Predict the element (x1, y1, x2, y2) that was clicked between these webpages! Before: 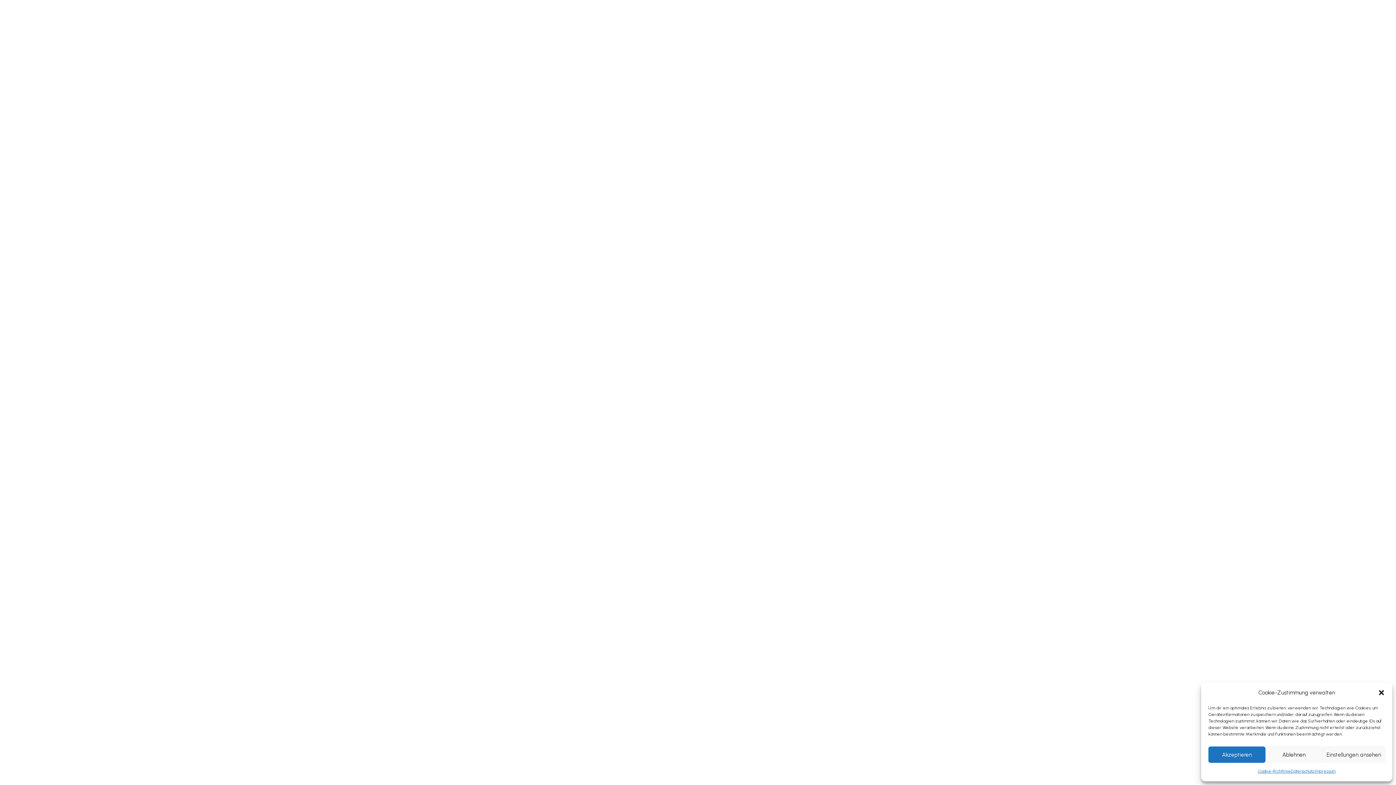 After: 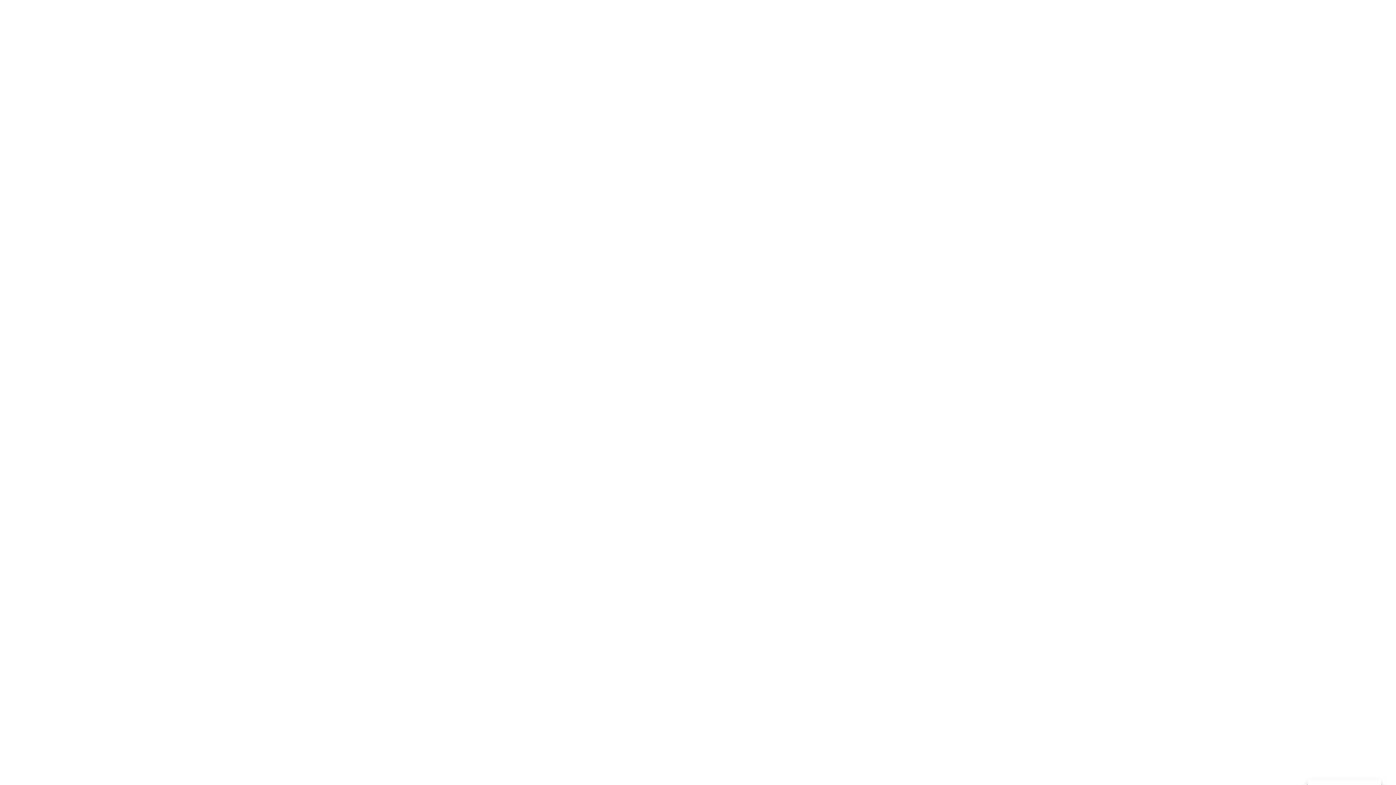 Action: label: Akzeptieren bbox: (1208, 746, 1265, 763)